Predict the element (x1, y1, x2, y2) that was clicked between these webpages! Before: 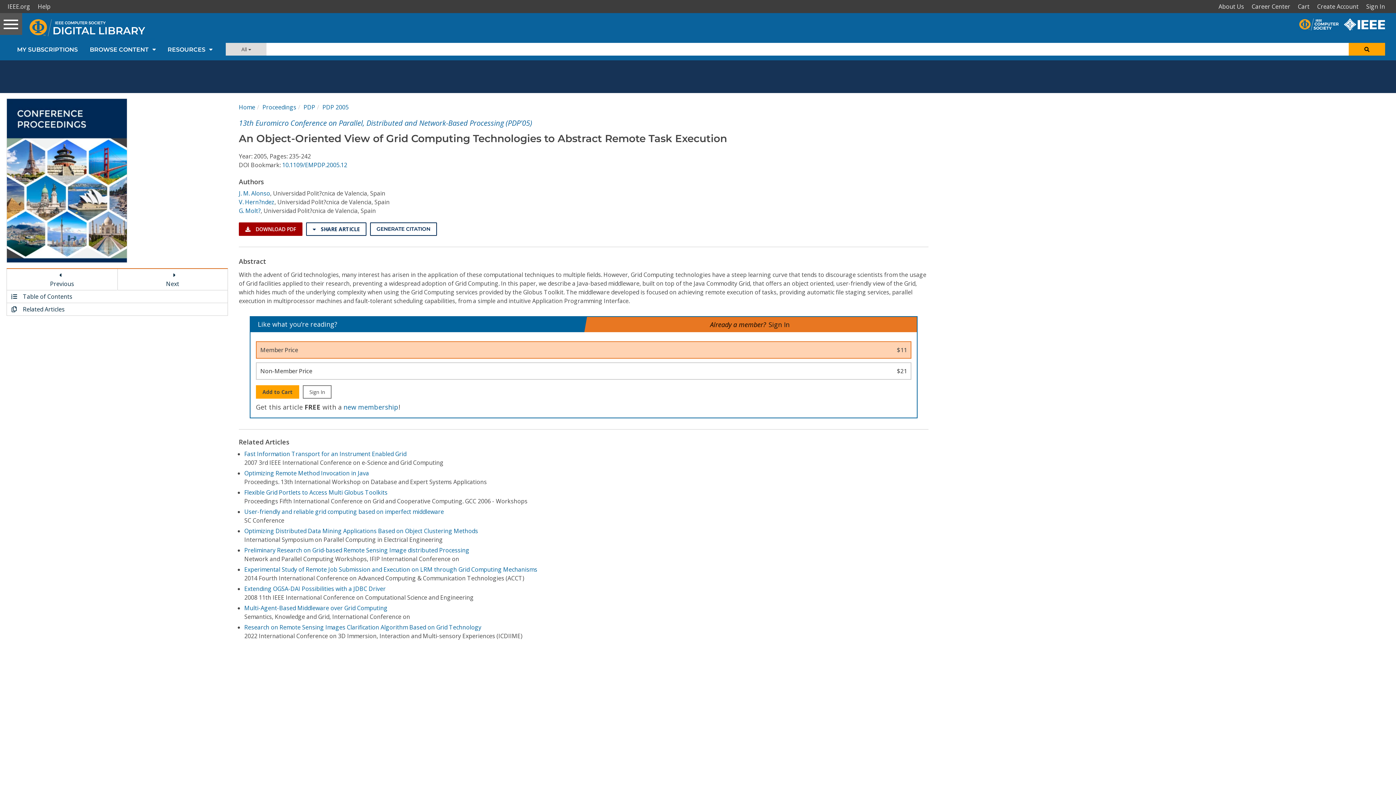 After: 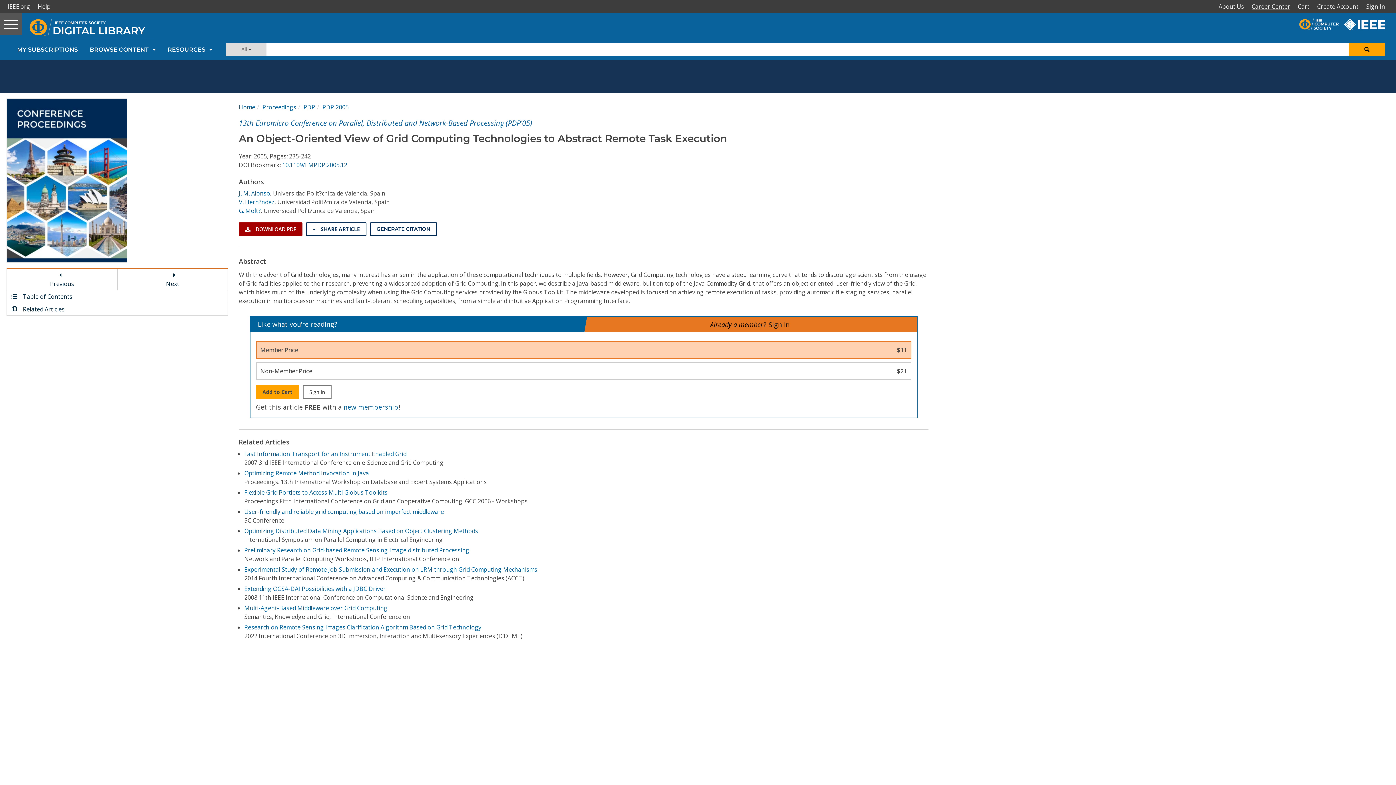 Action: label: Career Center bbox: (1249, 0, 1296, 13)